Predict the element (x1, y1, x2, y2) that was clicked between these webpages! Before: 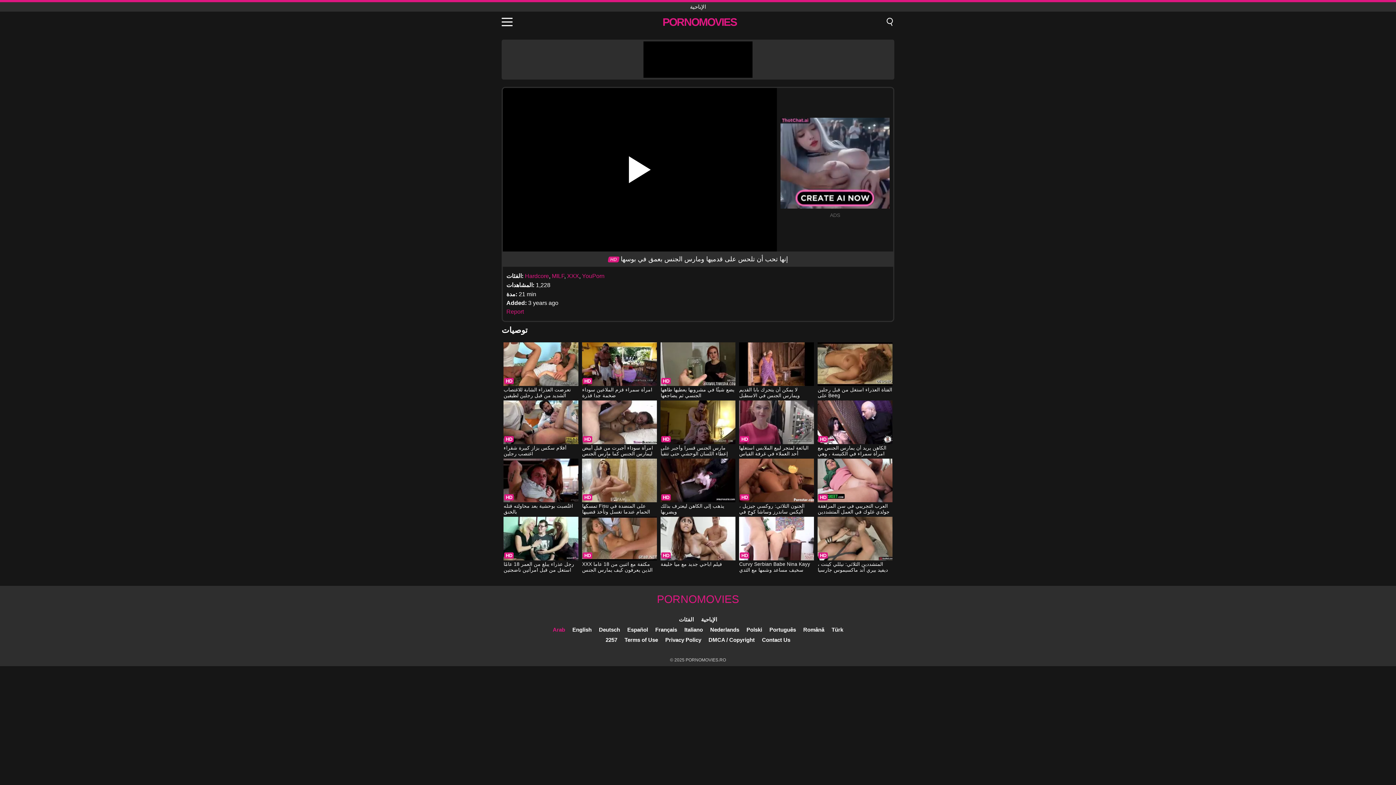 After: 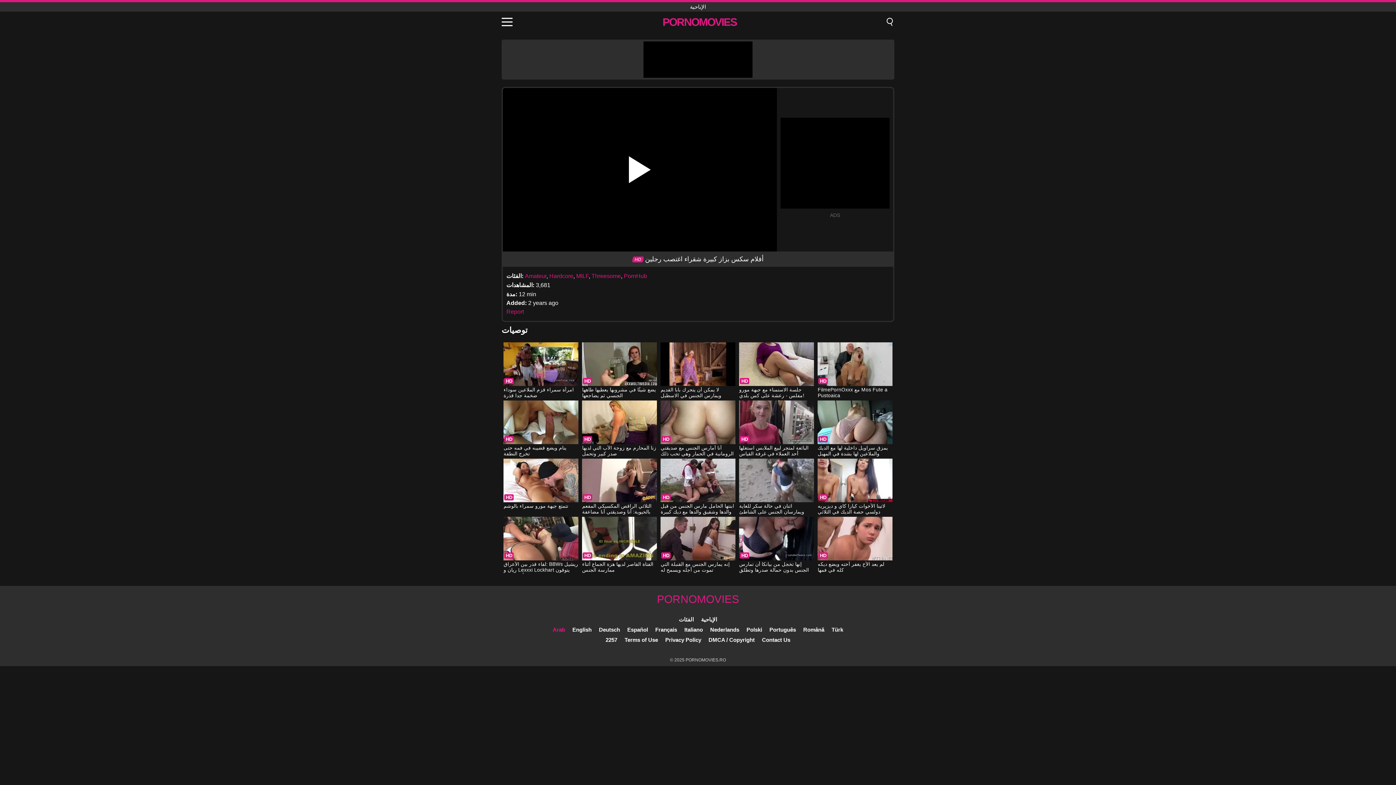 Action: label: أفلام سكس بزاز كبيرة شقراء اغتصب رجلين bbox: (503, 400, 578, 457)